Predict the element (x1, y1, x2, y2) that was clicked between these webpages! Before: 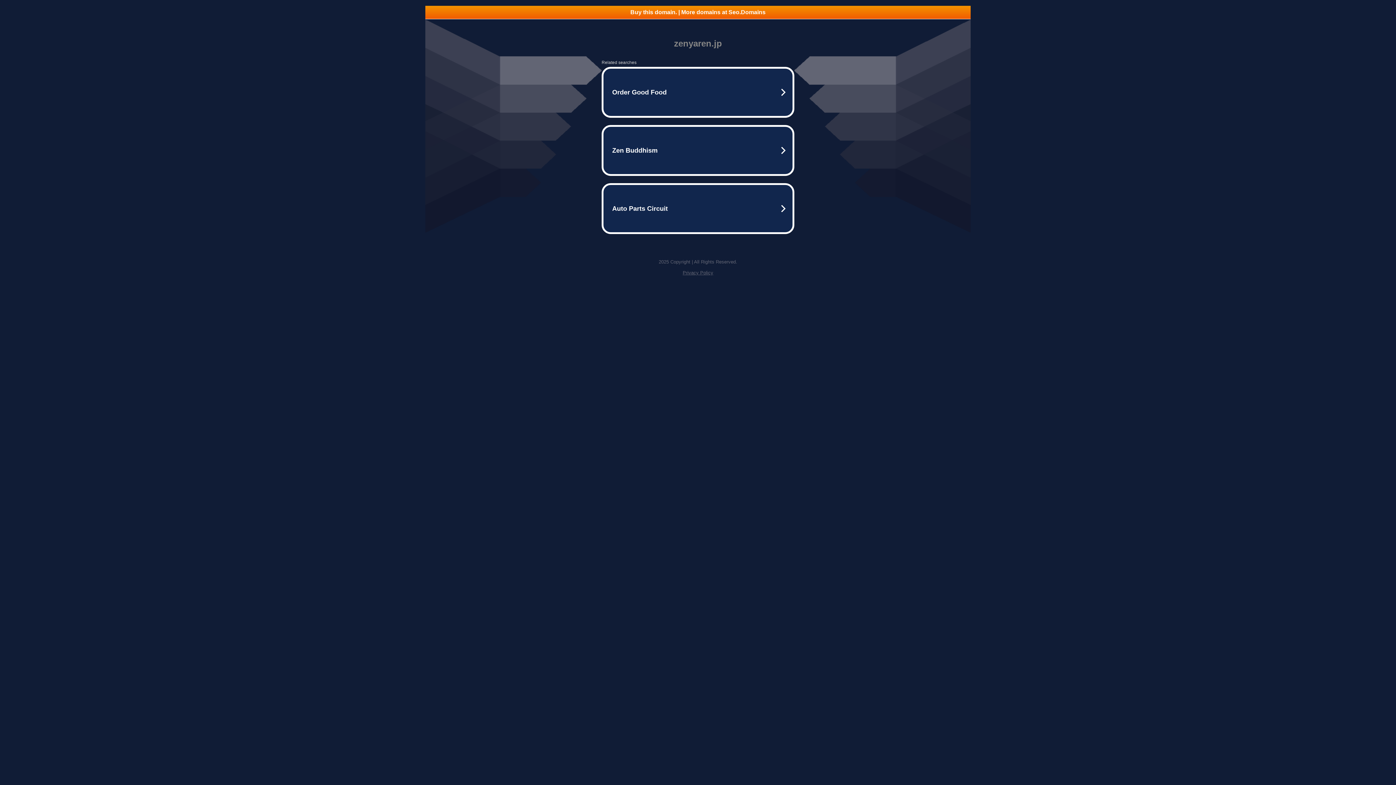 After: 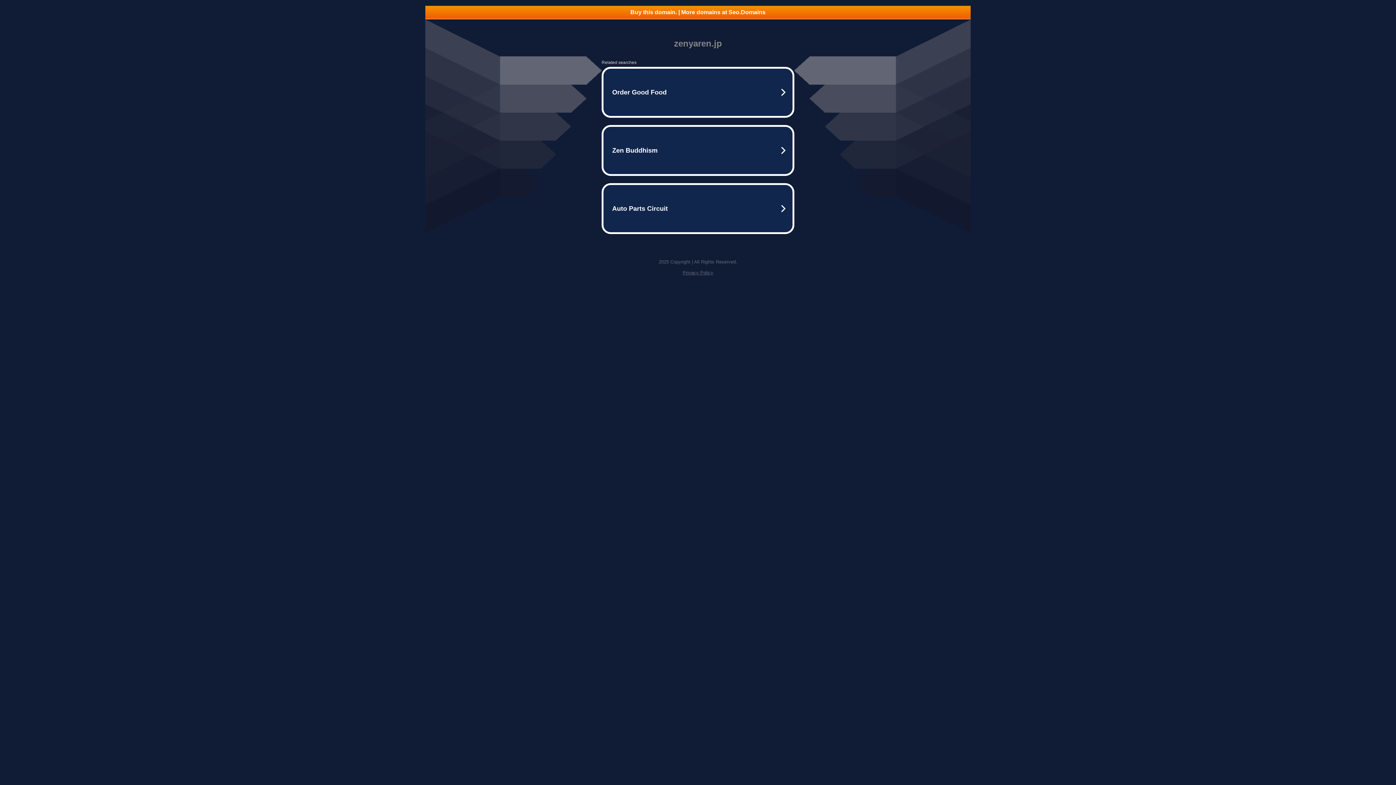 Action: bbox: (425, 5, 970, 18) label: Buy this domain. | More domains at Seo.Domains